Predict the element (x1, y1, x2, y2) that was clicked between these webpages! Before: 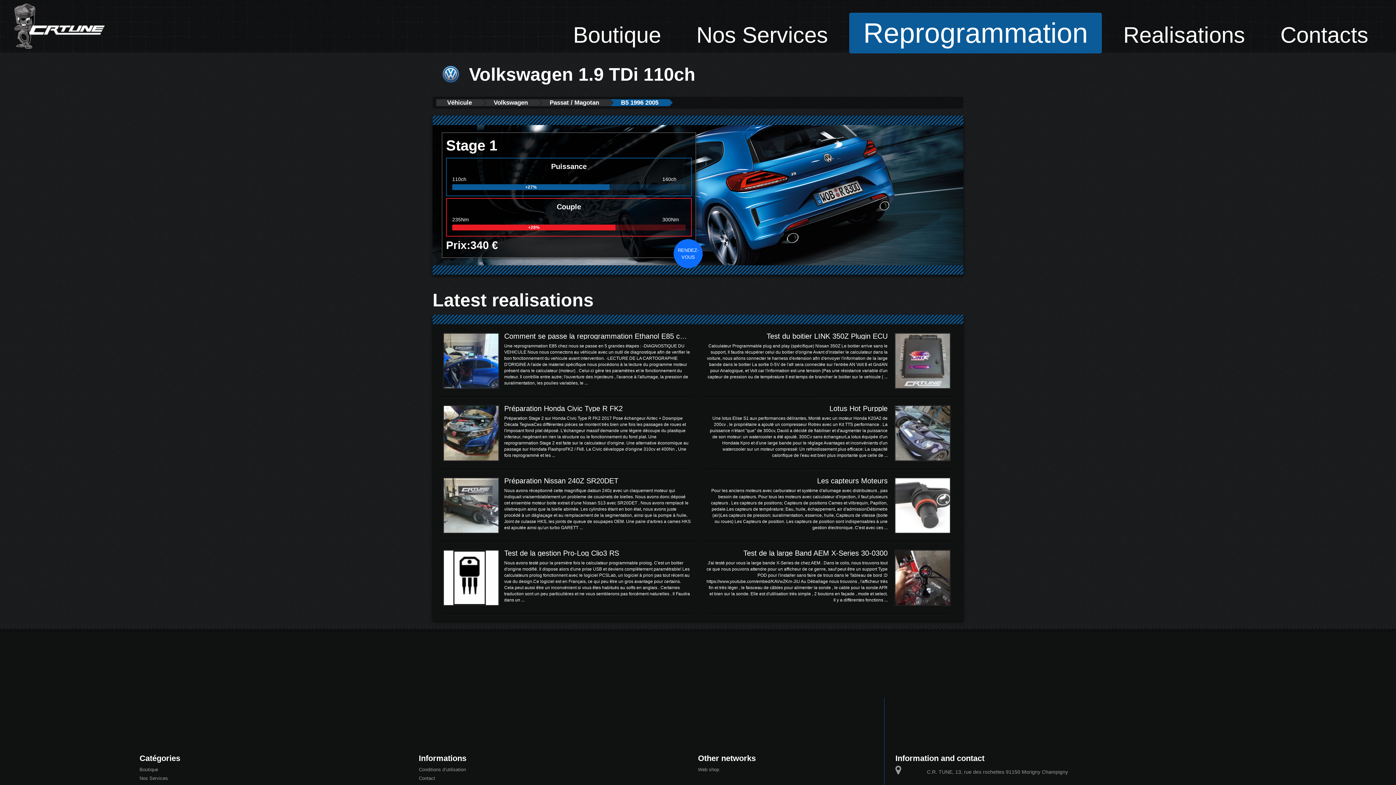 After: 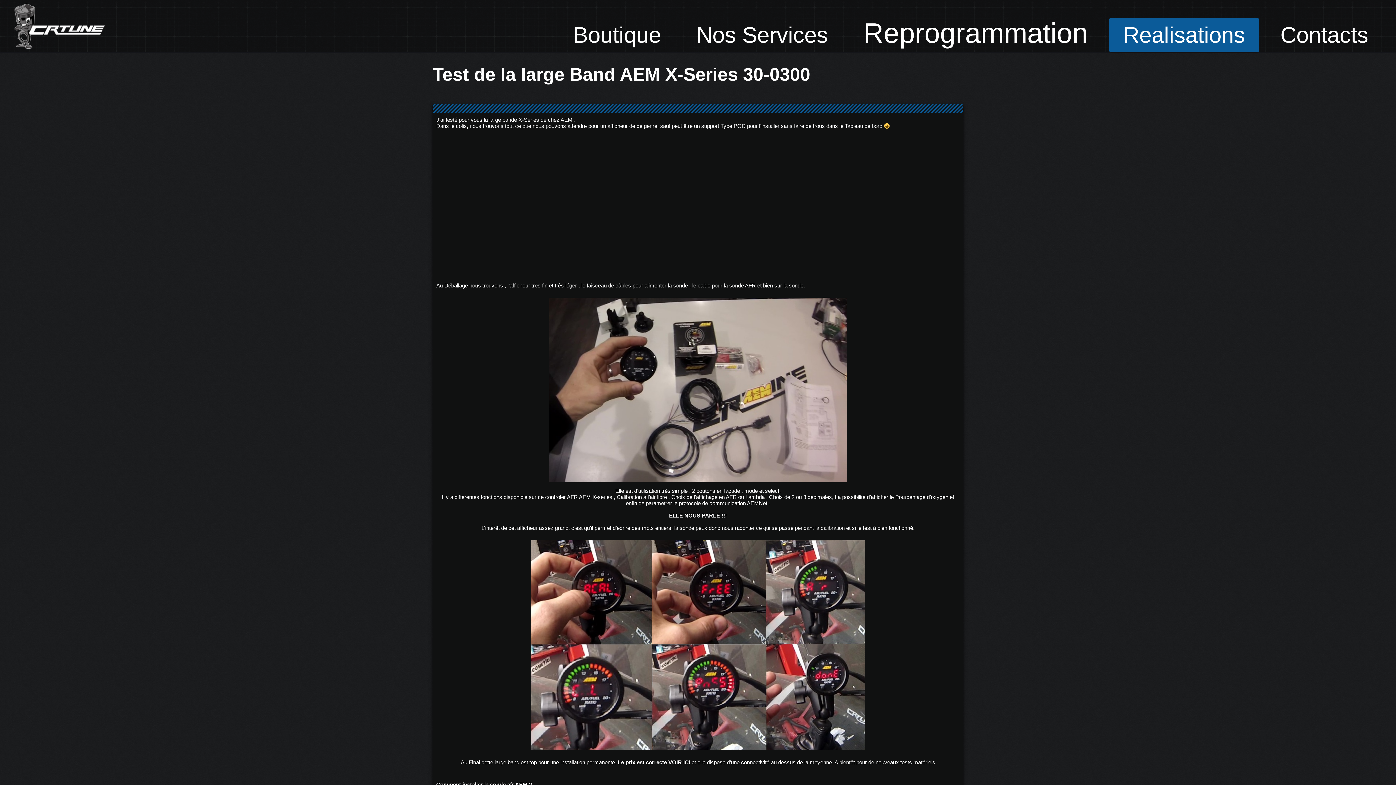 Action: bbox: (702, 548, 952, 606) label: Test de la large Band AEM X-Series 30-0300
J'ai testé pour vous la large bande X-Series de chez AEM . Dans le colis, nous trouvons tout ce que nous pouvons attendre pour un afficheur de ce genre, sauf peut être un support Type POD pour l'installer sans faire de trous dans le Tableau de bord :D https://www.youtube.com/embed/KAVwZKm-JiU Au Déballage nous trouvons , l'afficheur très fin et très léger , le faisceau de câbles pour alimenter la sonde , le cable pour la sonde AFR et bien sur la sonde. Elle est d'utilisation très simple , 2 boutons en façade , mode et select. Il y a différentes fonctions ...